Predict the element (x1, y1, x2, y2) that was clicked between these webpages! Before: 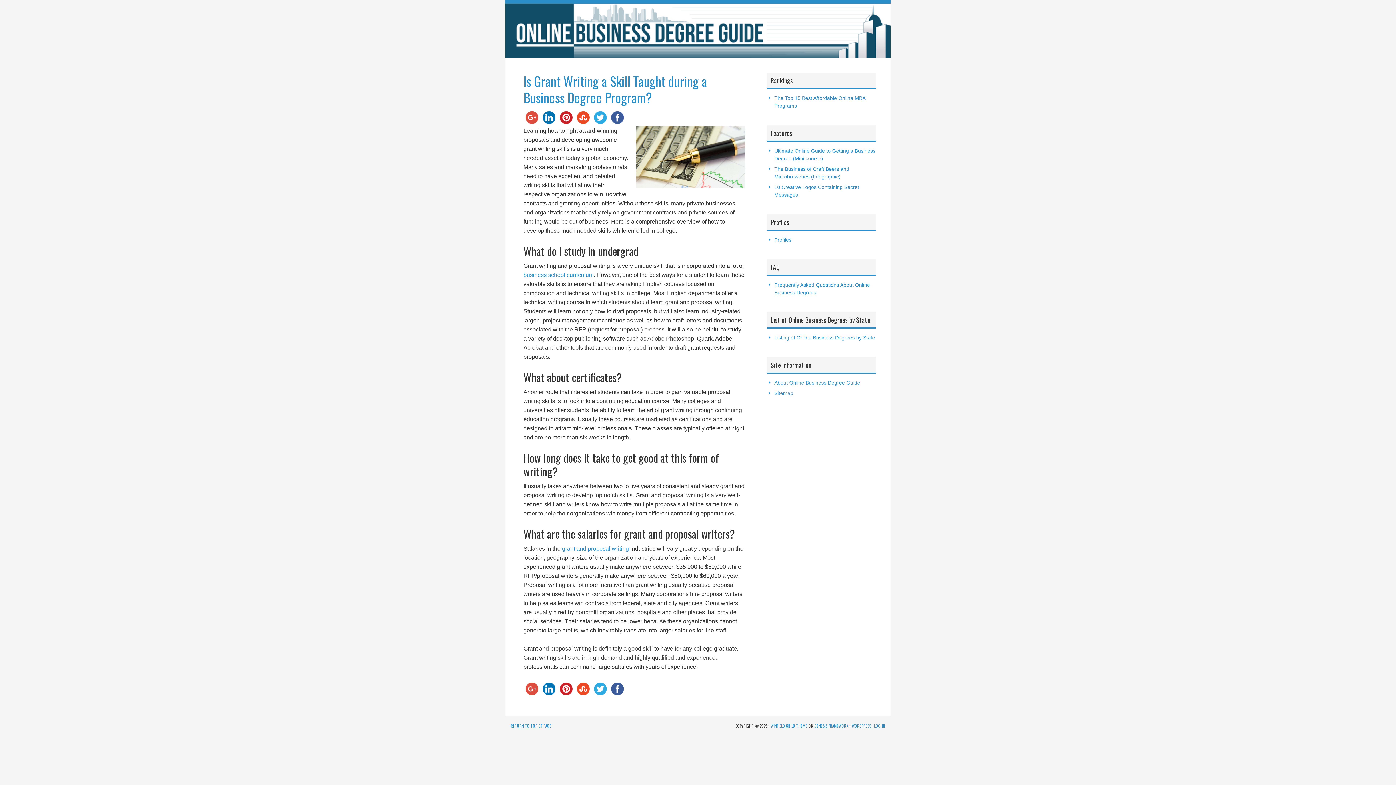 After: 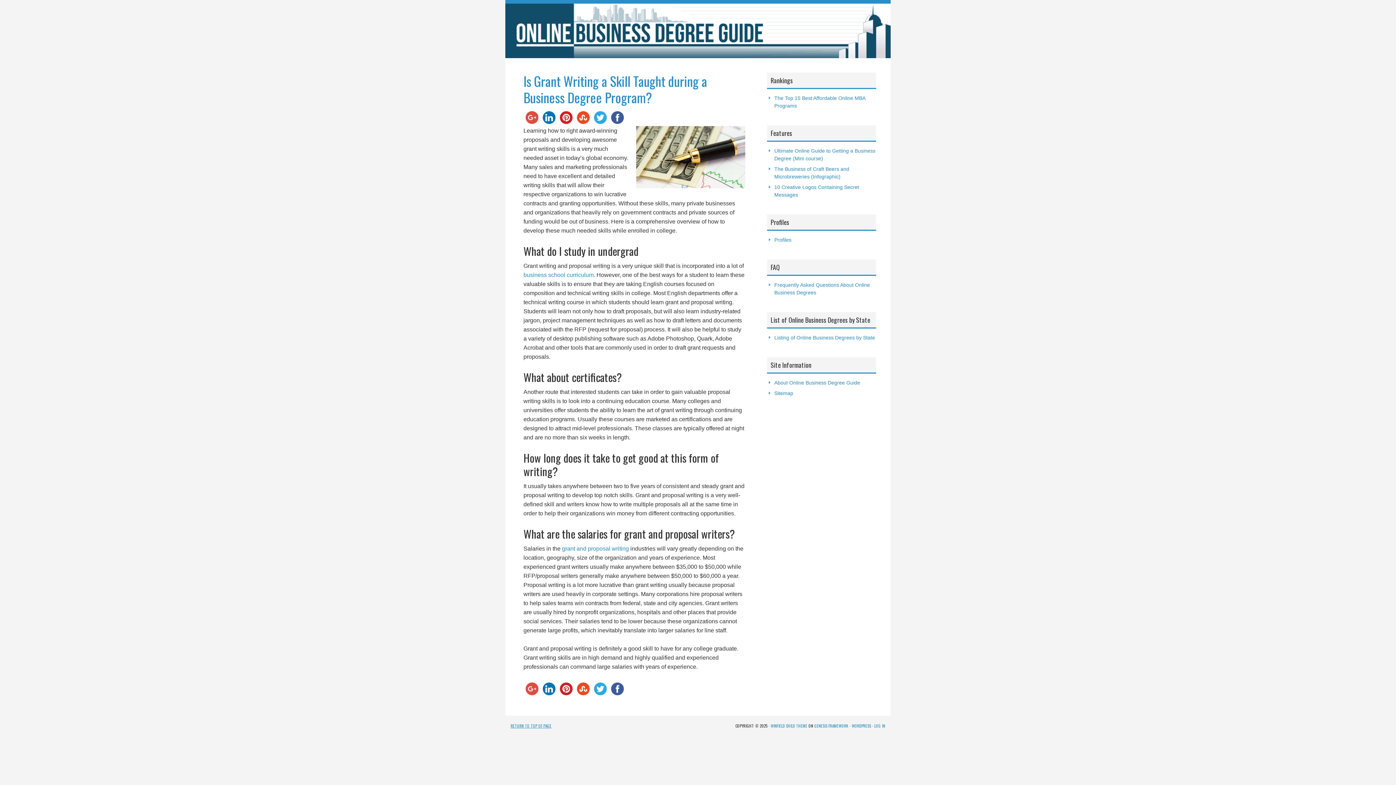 Action: label: RETURN TO TOP OF PAGE bbox: (510, 723, 551, 729)